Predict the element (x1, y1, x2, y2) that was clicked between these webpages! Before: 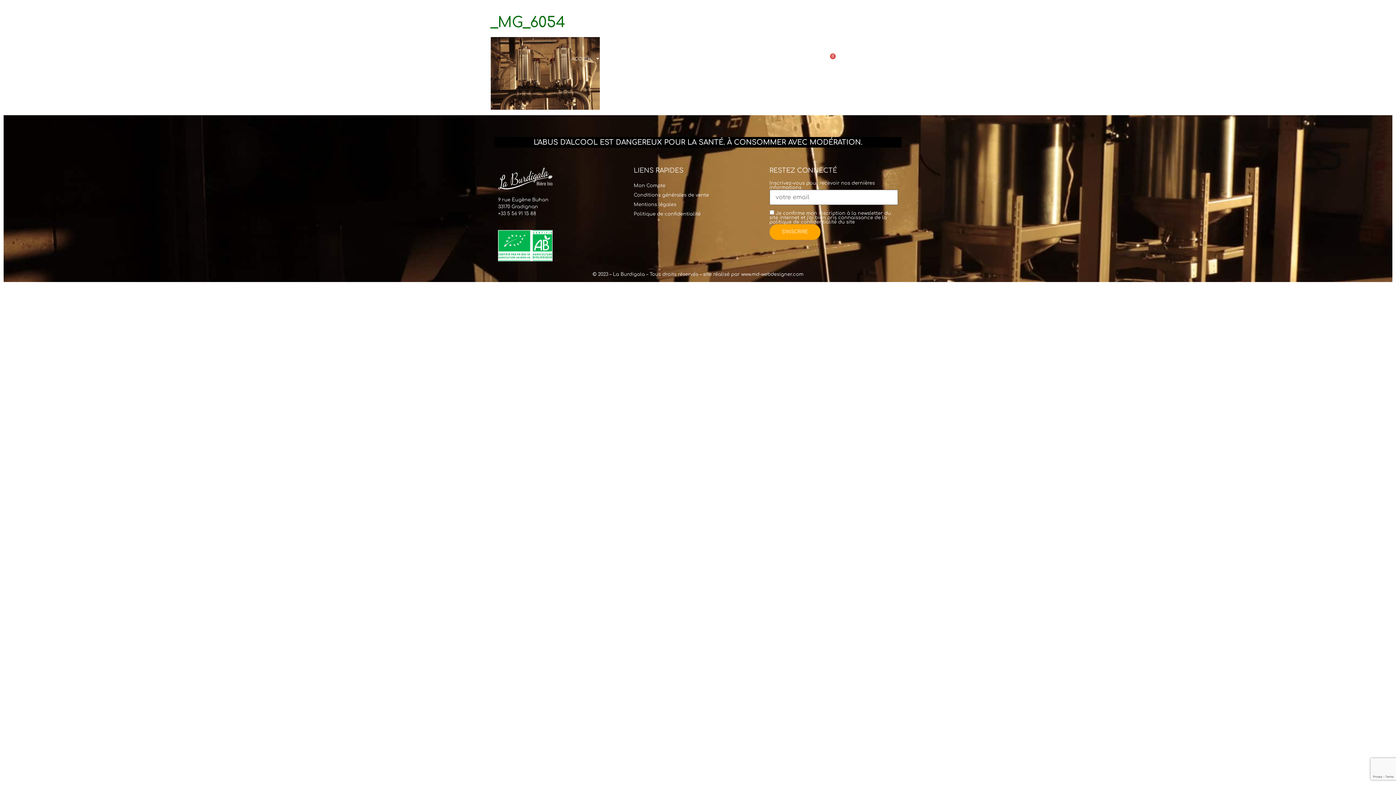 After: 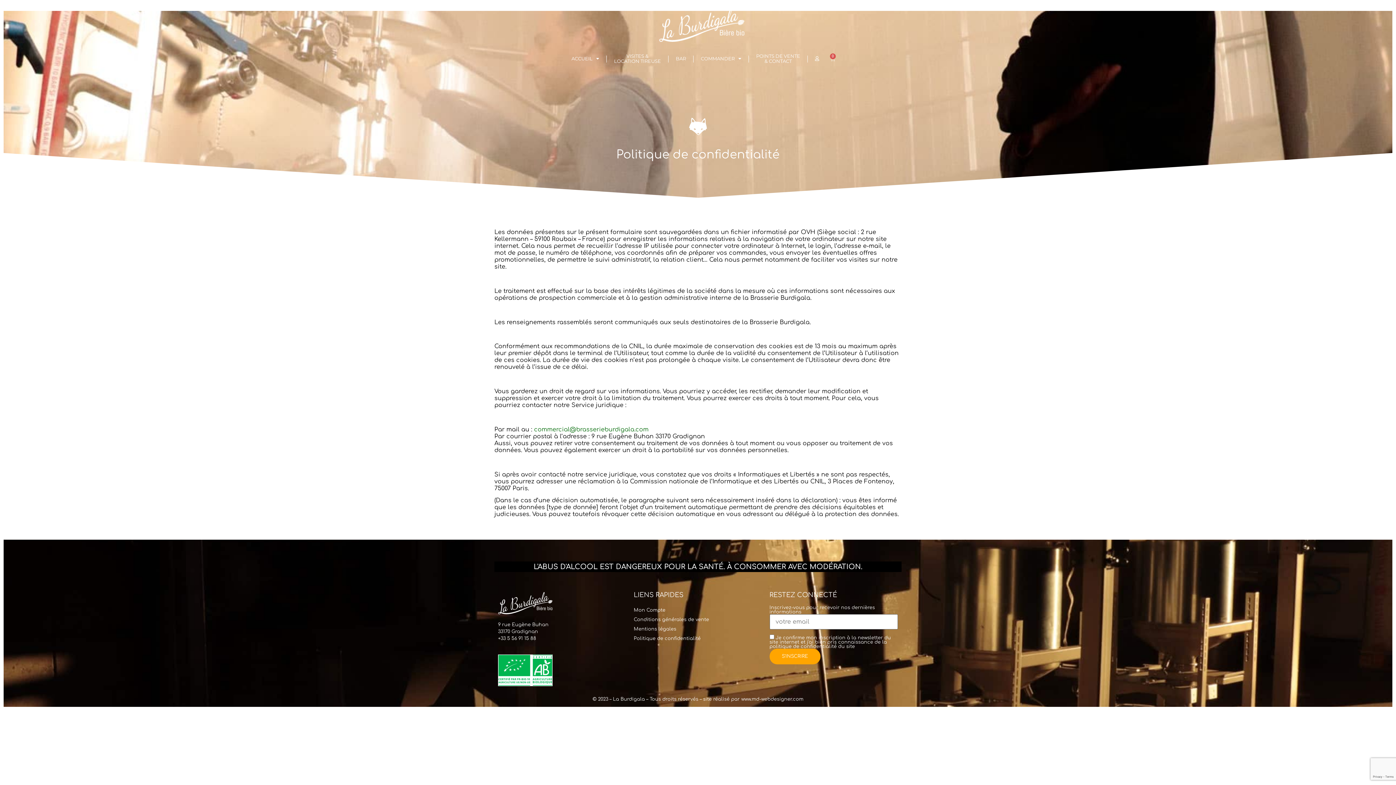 Action: label: Politique de confidentialité bbox: (633, 209, 762, 218)